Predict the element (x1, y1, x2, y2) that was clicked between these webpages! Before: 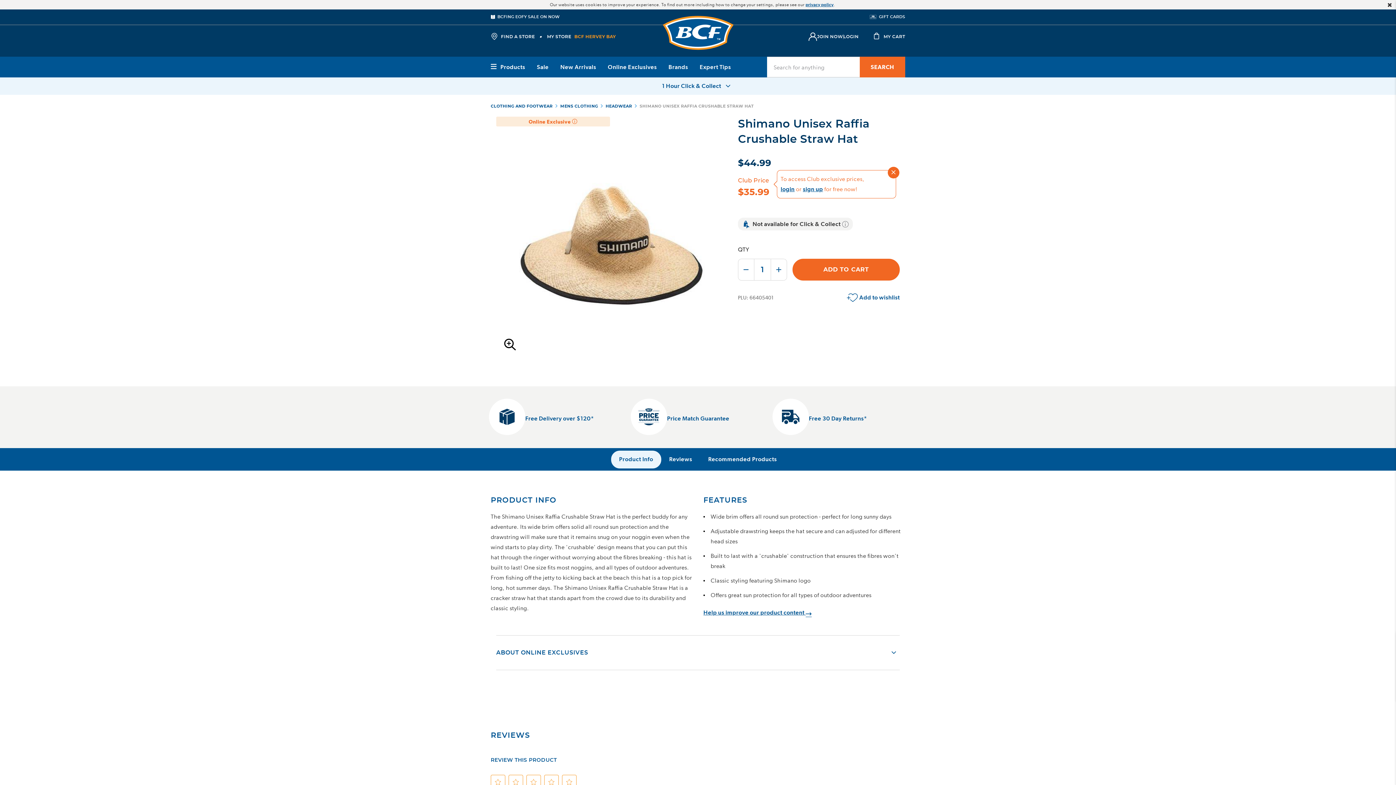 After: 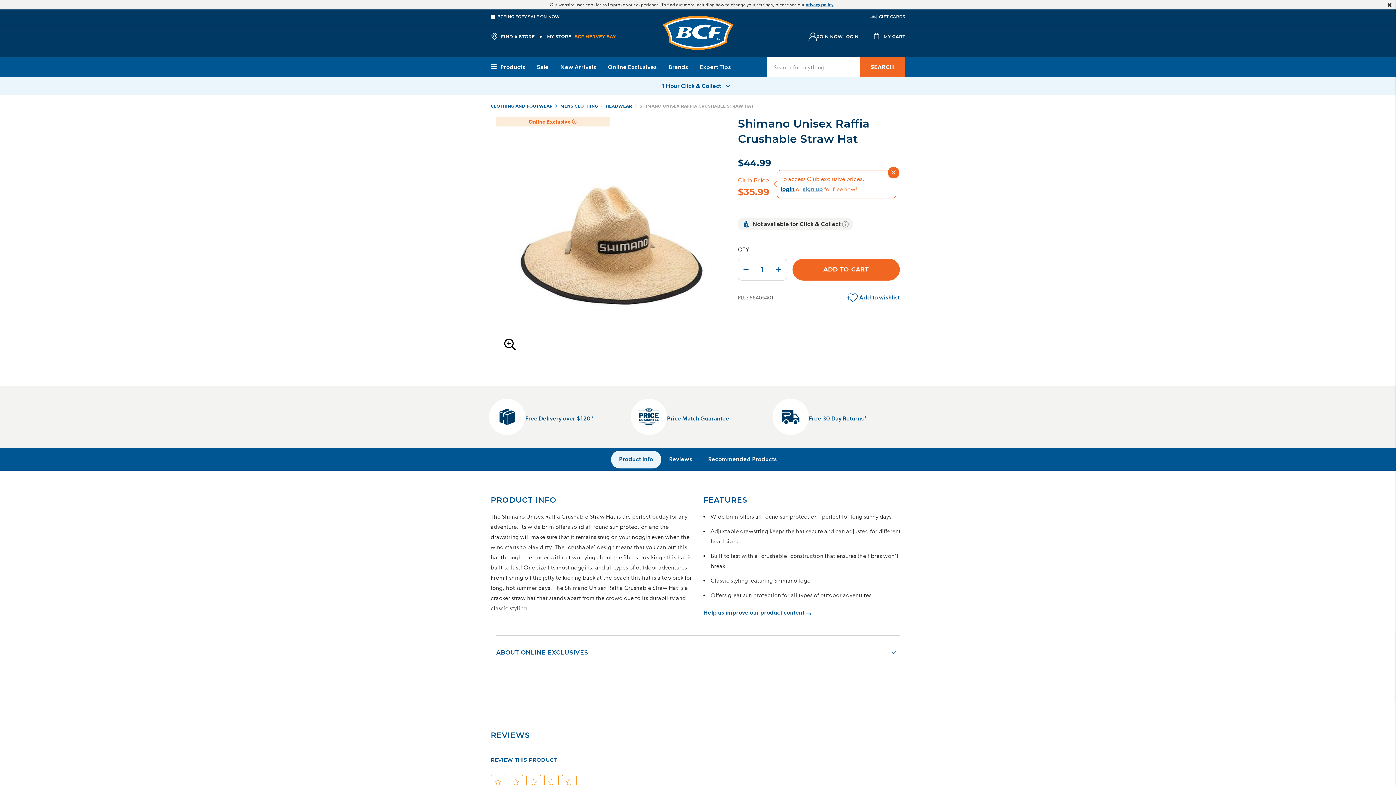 Action: bbox: (803, 184, 823, 194) label: sign up